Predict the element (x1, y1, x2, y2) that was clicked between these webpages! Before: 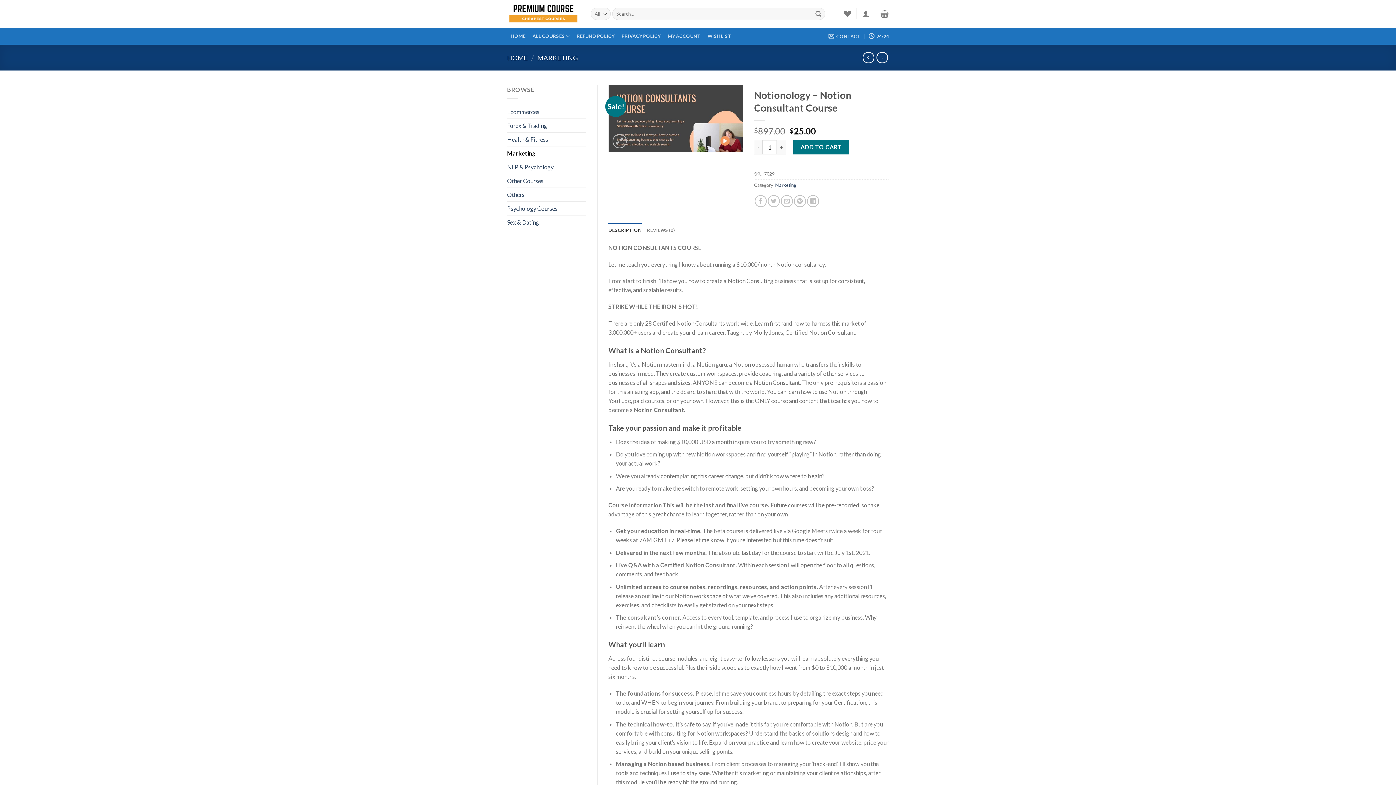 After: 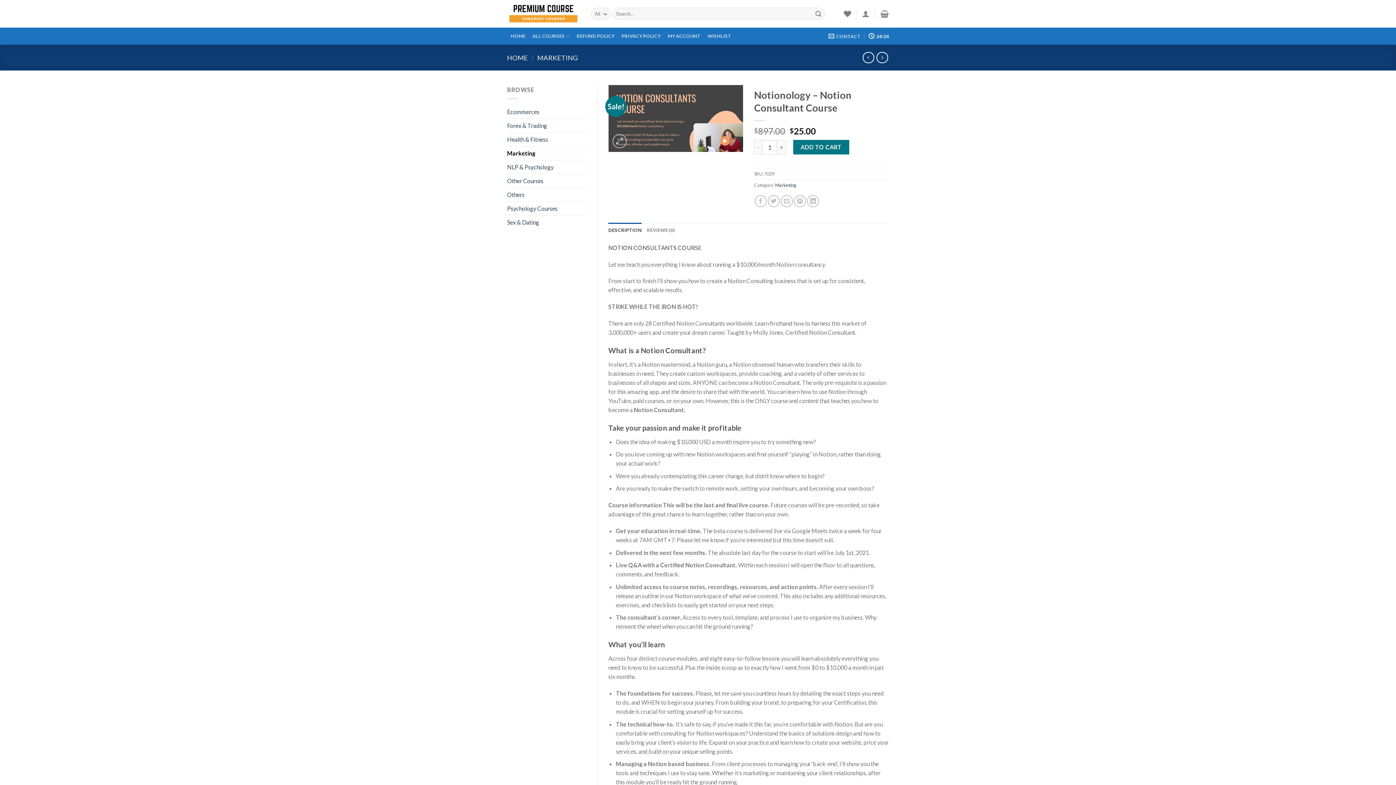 Action: label: 24/24 bbox: (868, 28, 889, 43)